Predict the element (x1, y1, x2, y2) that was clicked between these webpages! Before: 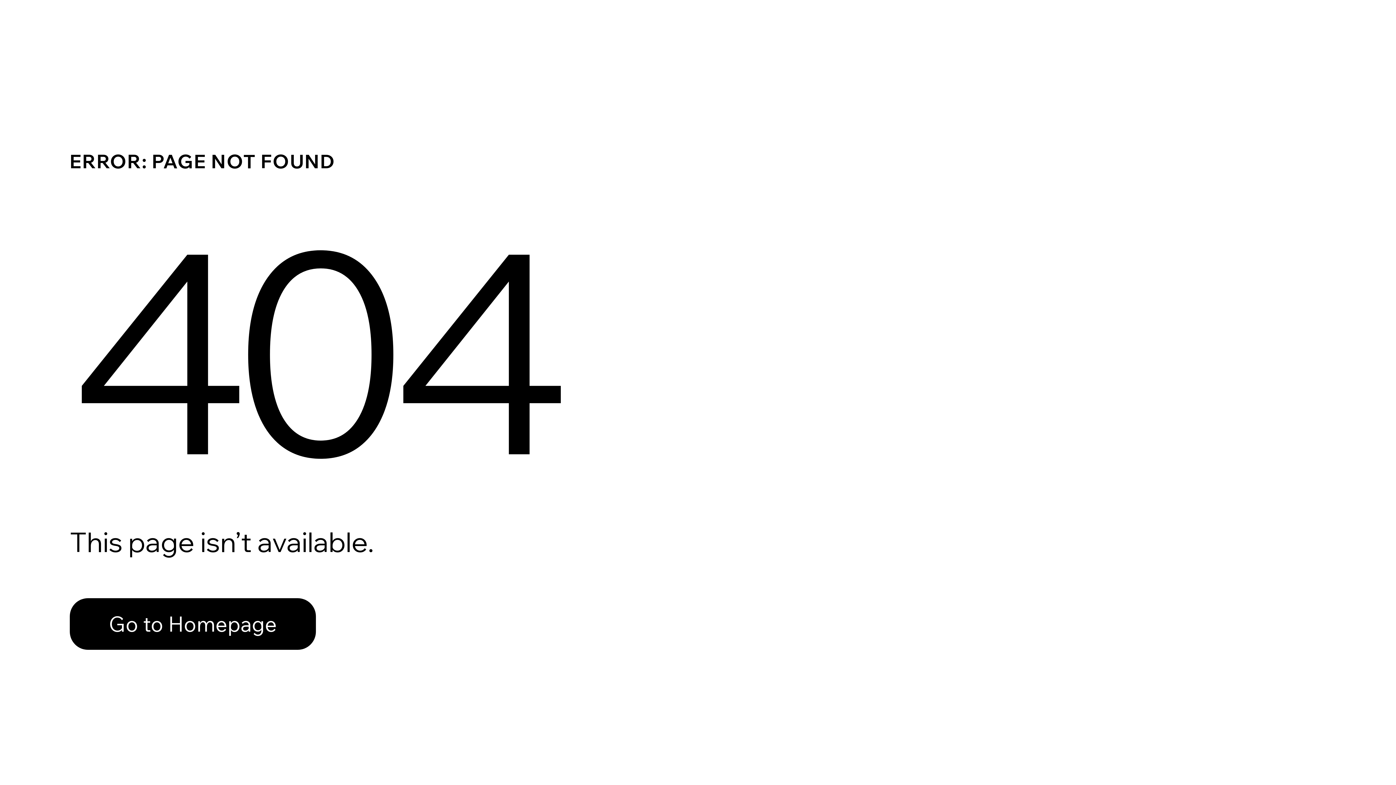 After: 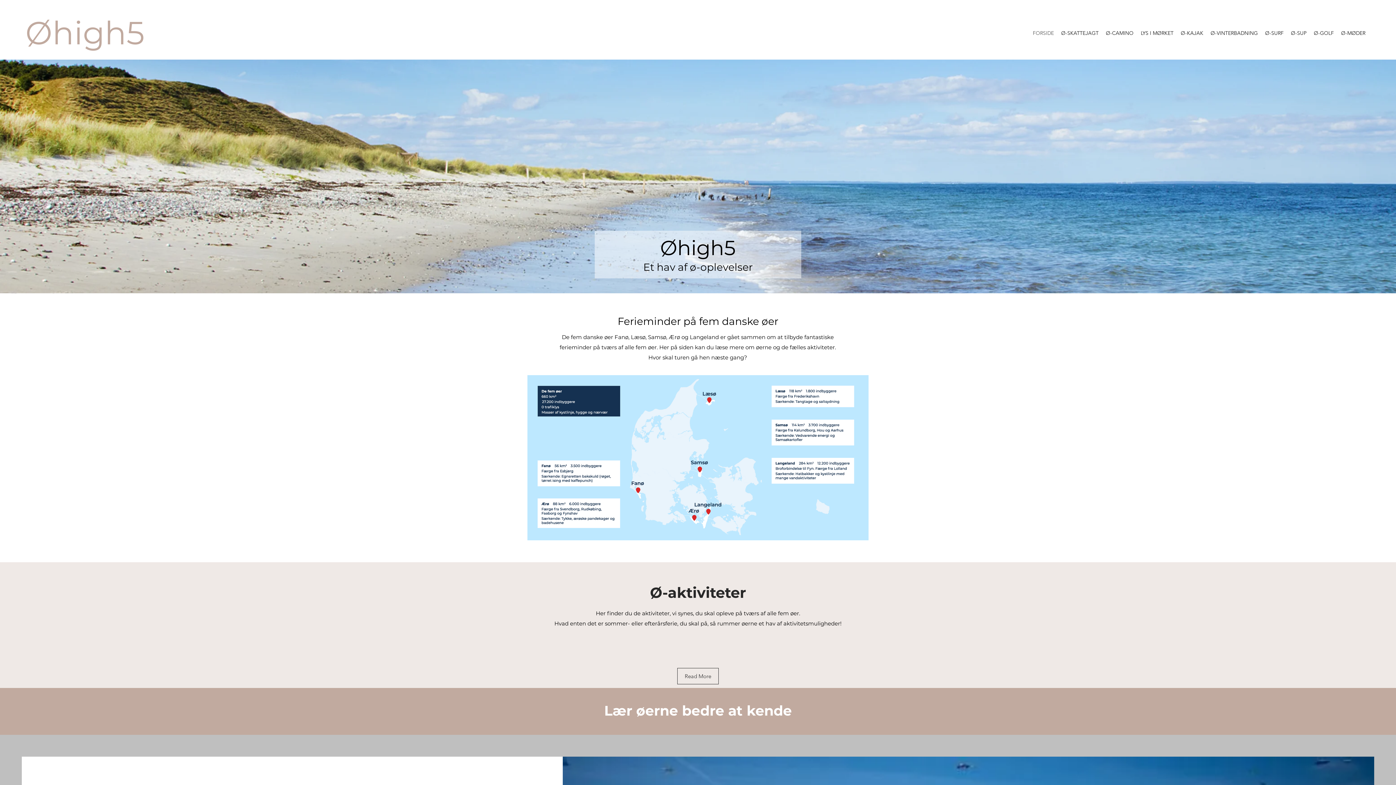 Action: label: Go to Homepage bbox: (69, 598, 316, 650)